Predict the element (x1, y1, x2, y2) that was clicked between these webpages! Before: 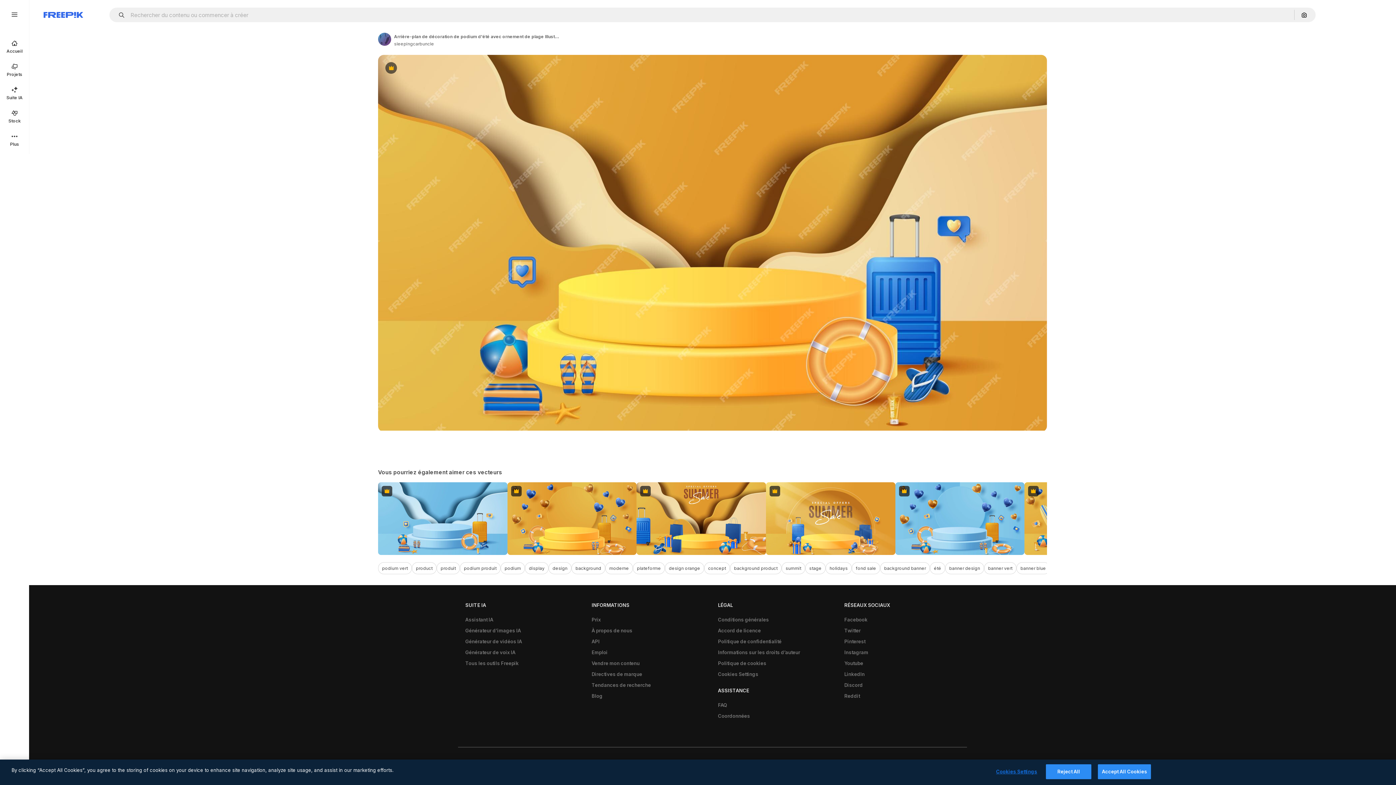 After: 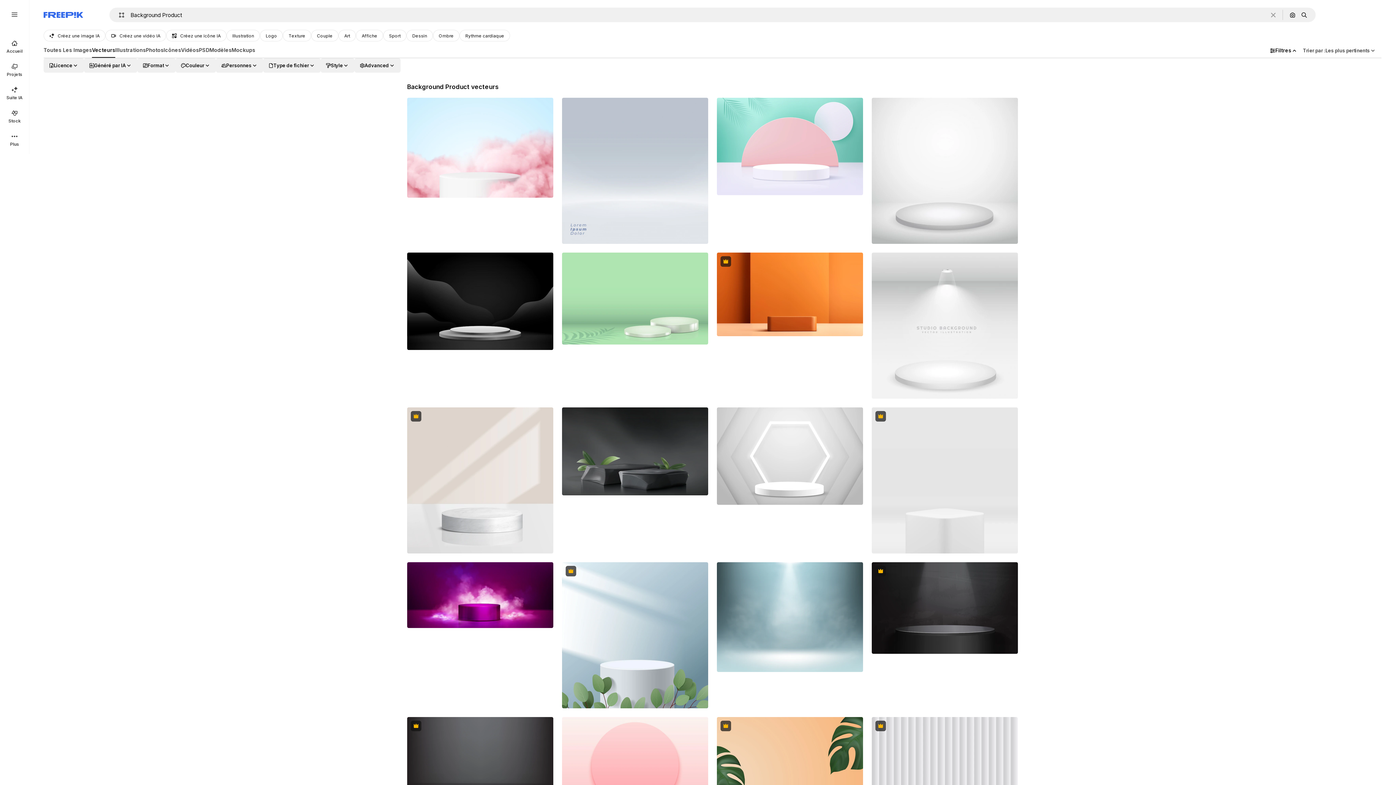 Action: label: background product bbox: (730, 562, 781, 574)